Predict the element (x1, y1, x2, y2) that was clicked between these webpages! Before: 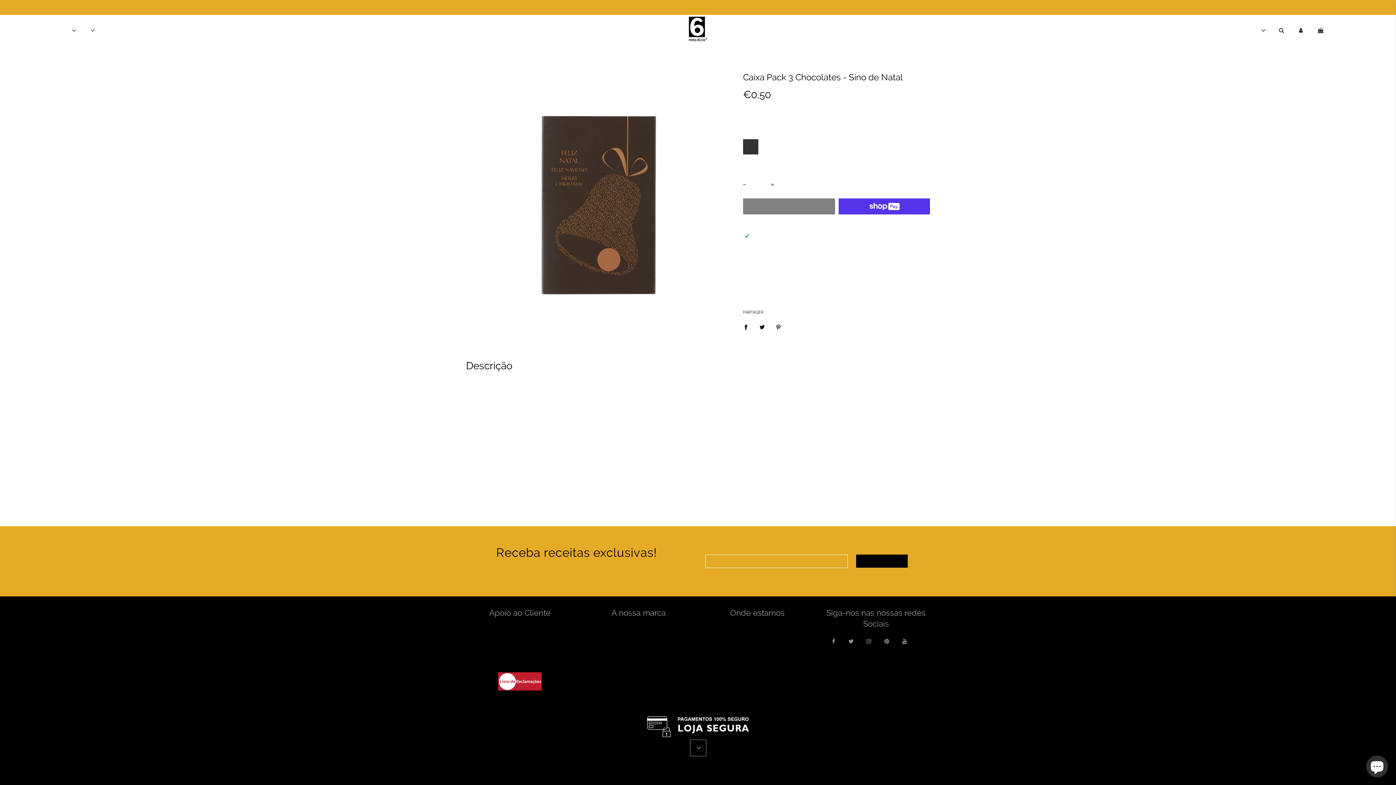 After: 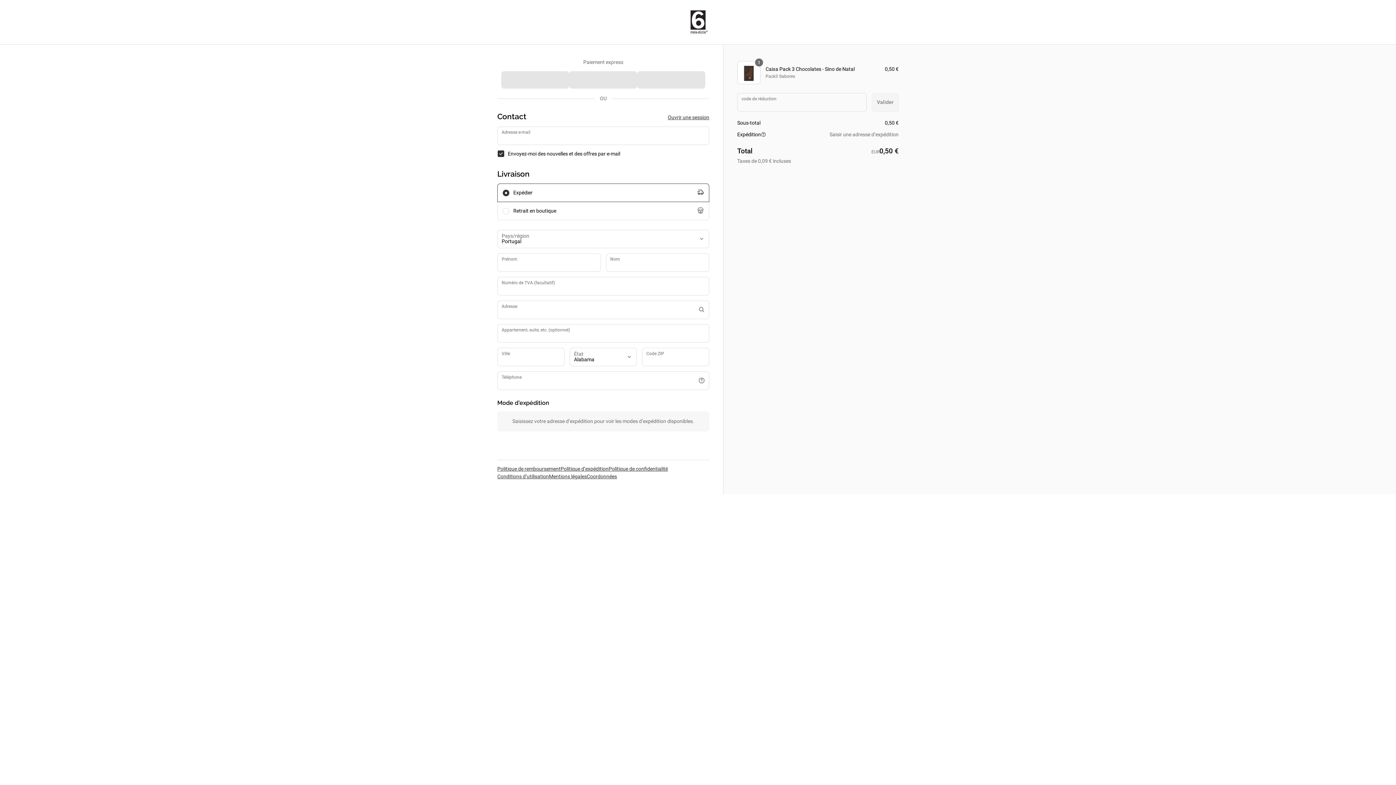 Action: bbox: (852, 220, 916, 226) label: Plus de moyens de paiement